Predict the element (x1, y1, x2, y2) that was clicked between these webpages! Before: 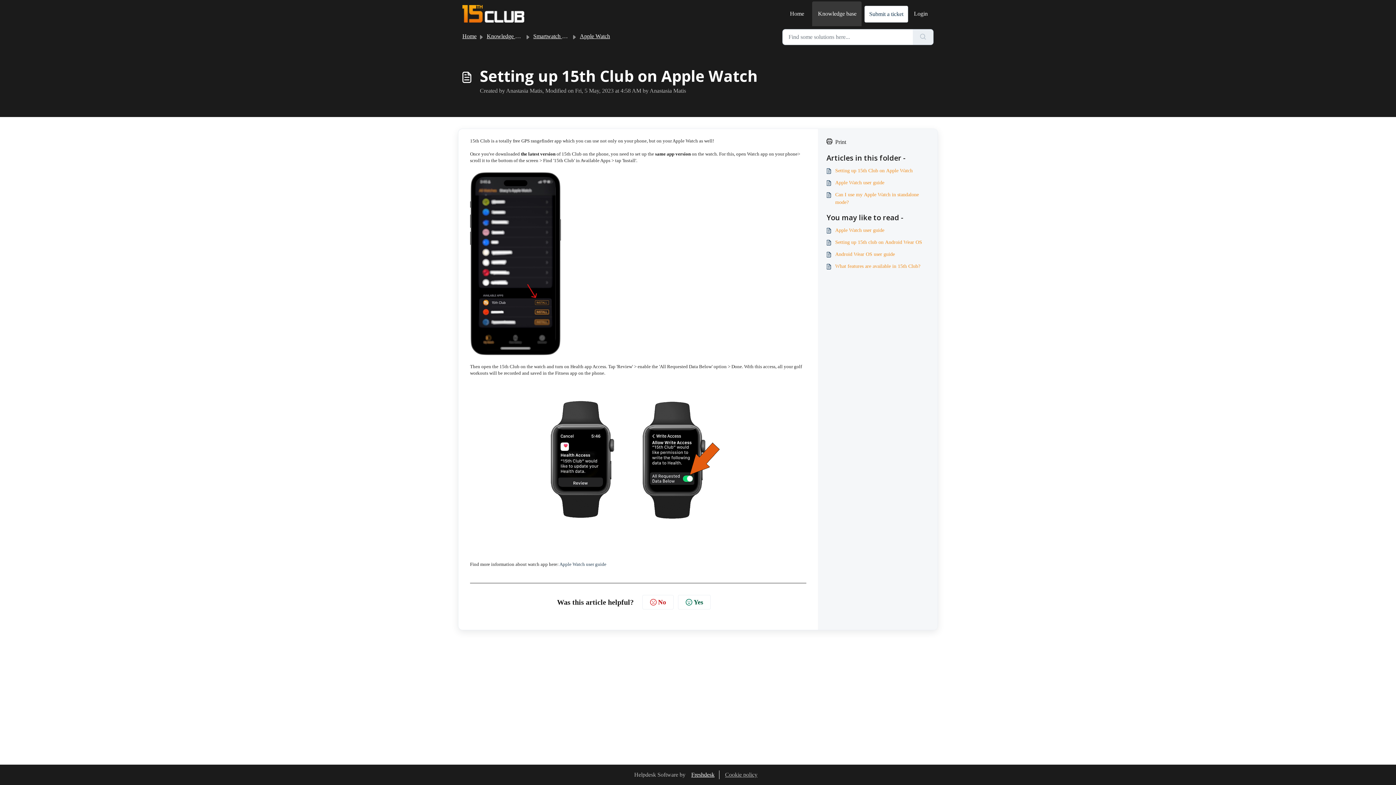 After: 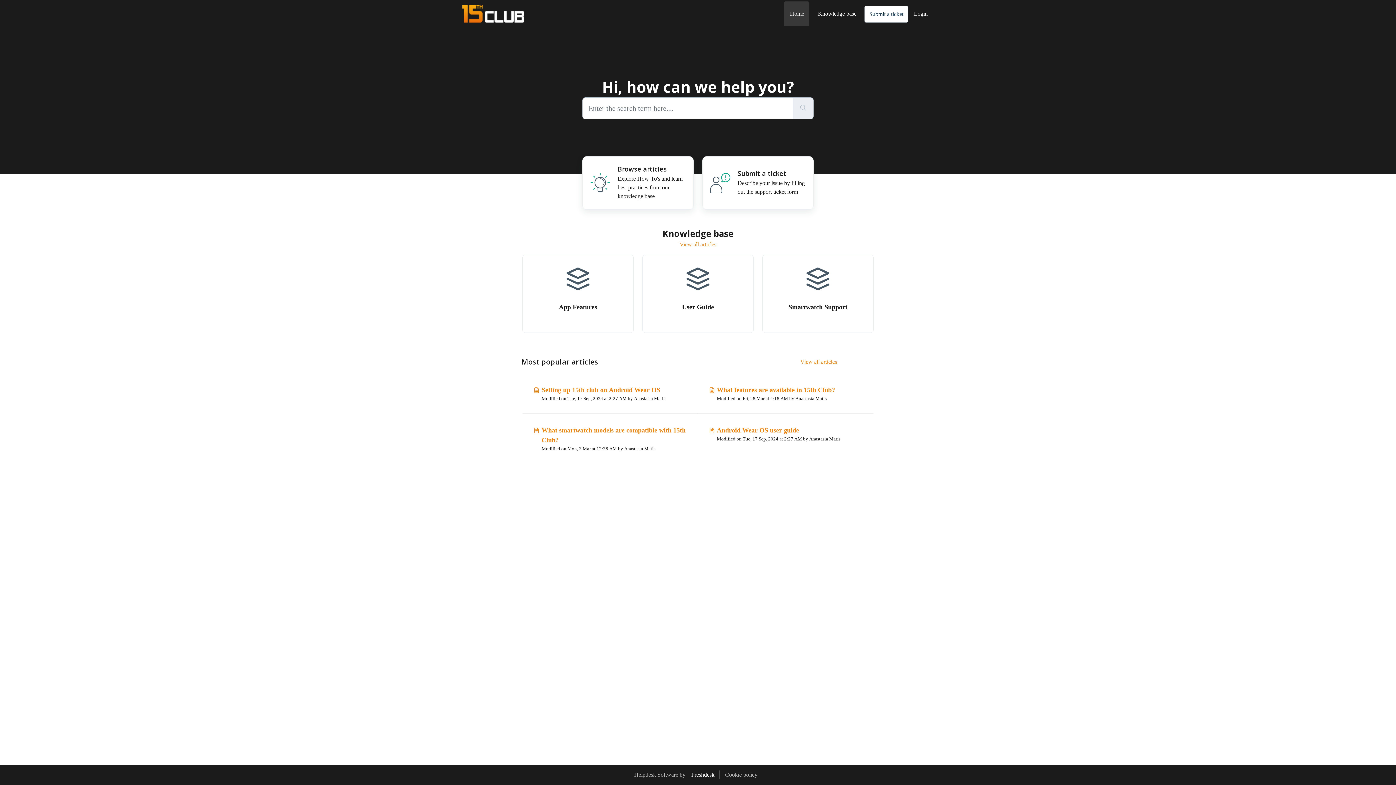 Action: bbox: (462, 5, 527, 22)